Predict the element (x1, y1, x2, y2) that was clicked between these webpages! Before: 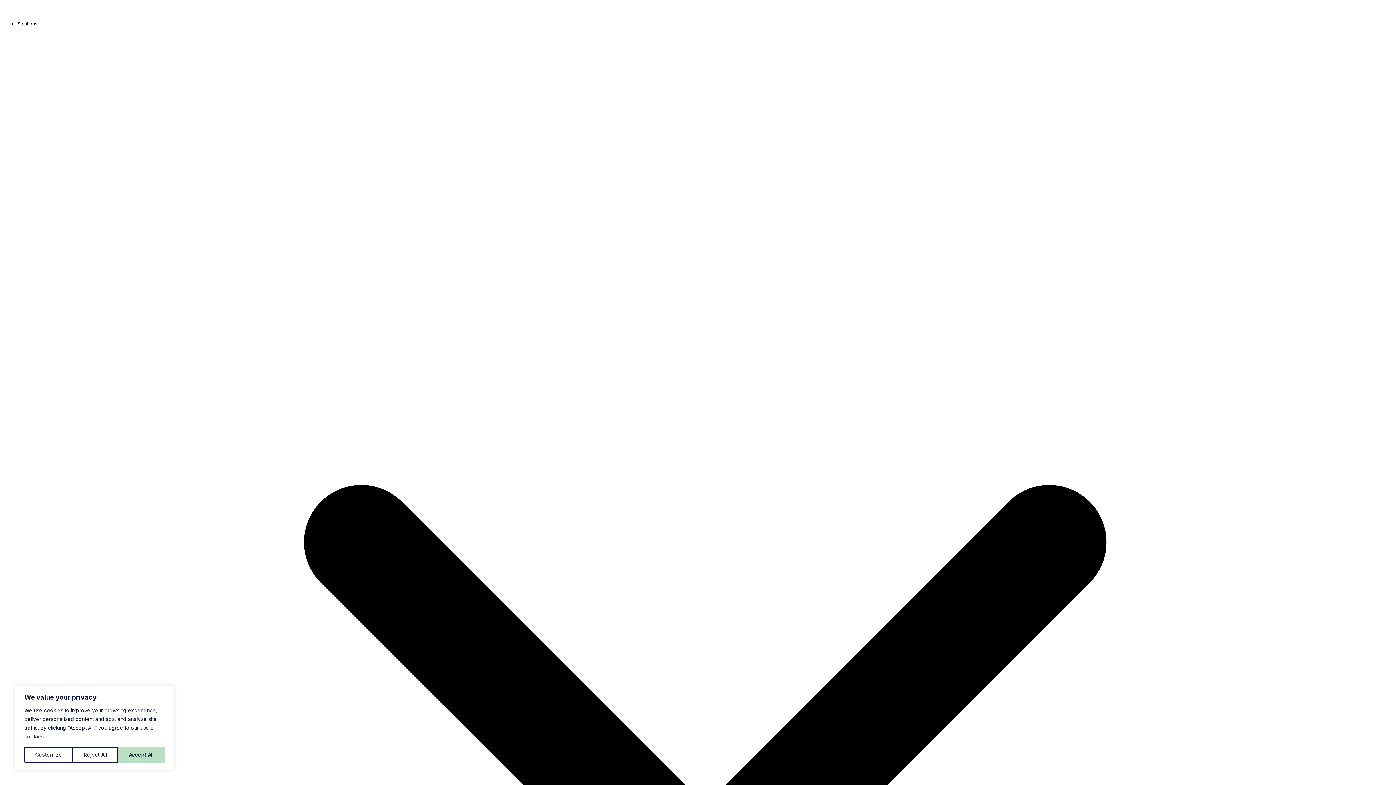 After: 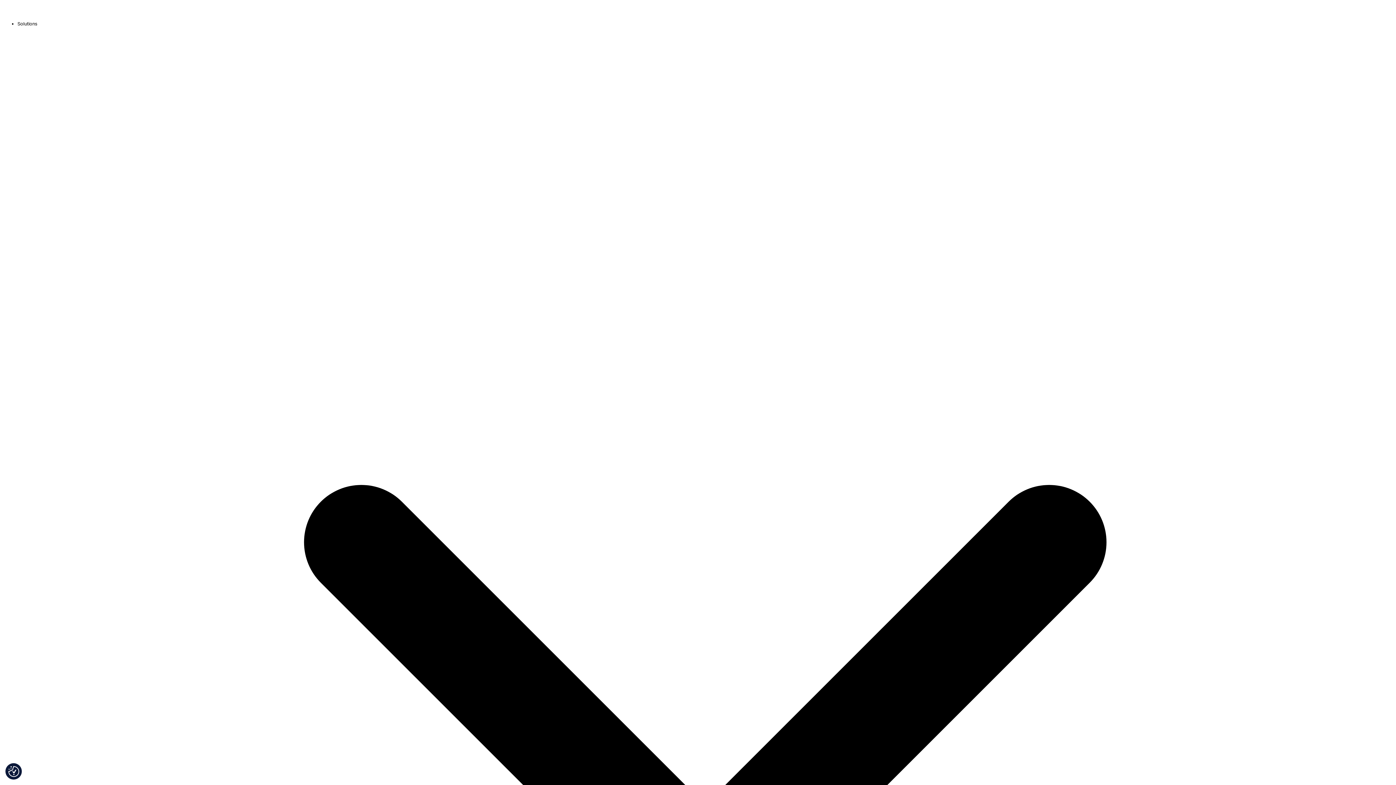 Action: bbox: (118, 747, 164, 763) label: Accept All